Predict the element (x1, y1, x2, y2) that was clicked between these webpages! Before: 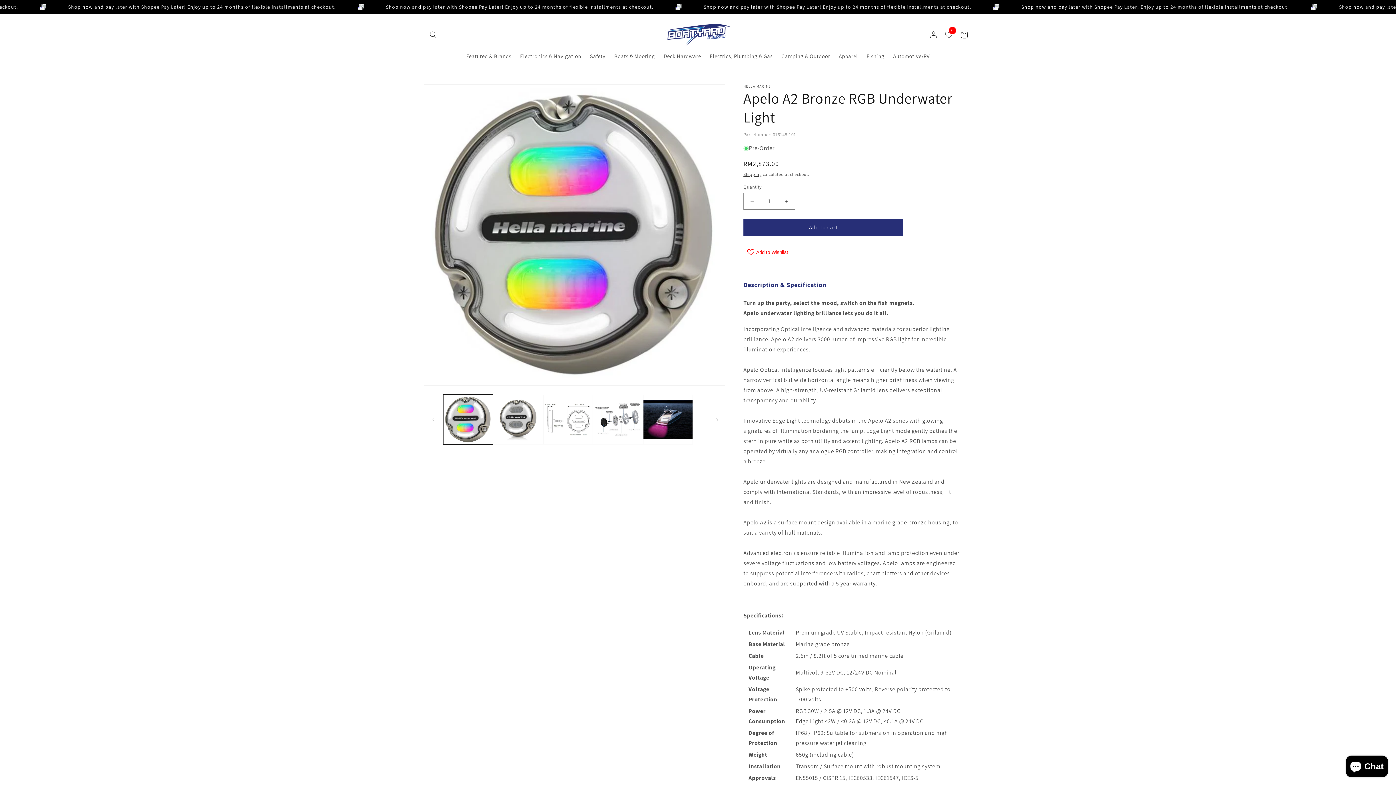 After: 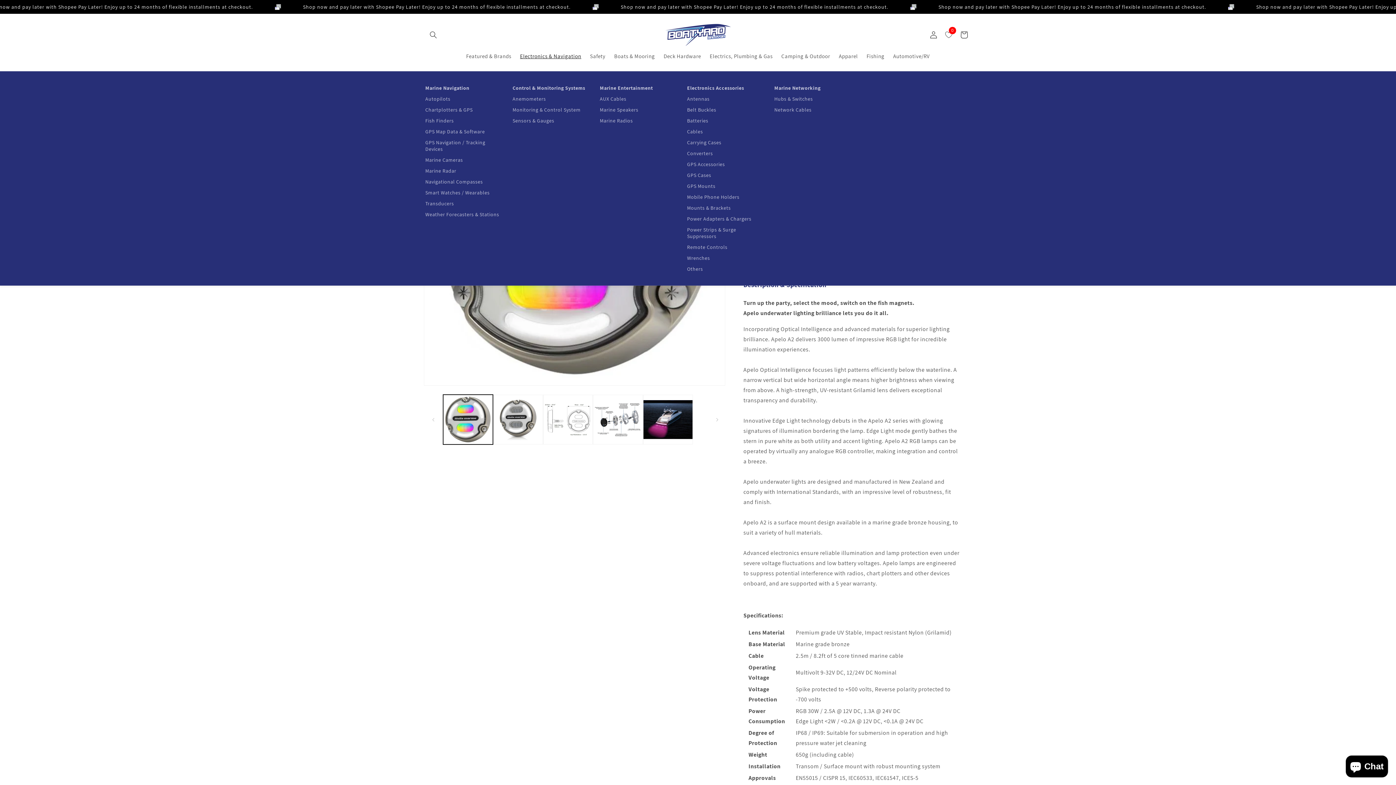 Action: bbox: (515, 48, 585, 64) label: Electronics & Navigation